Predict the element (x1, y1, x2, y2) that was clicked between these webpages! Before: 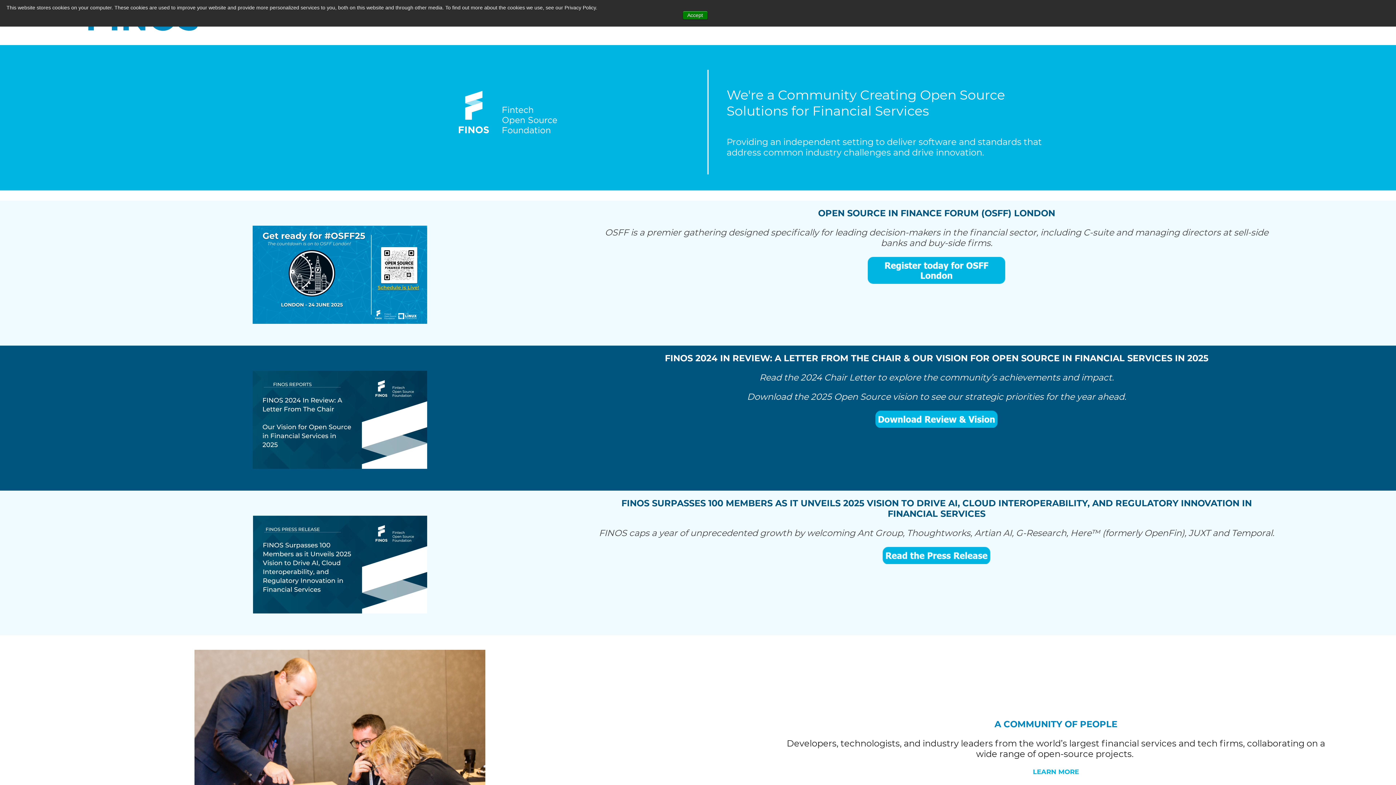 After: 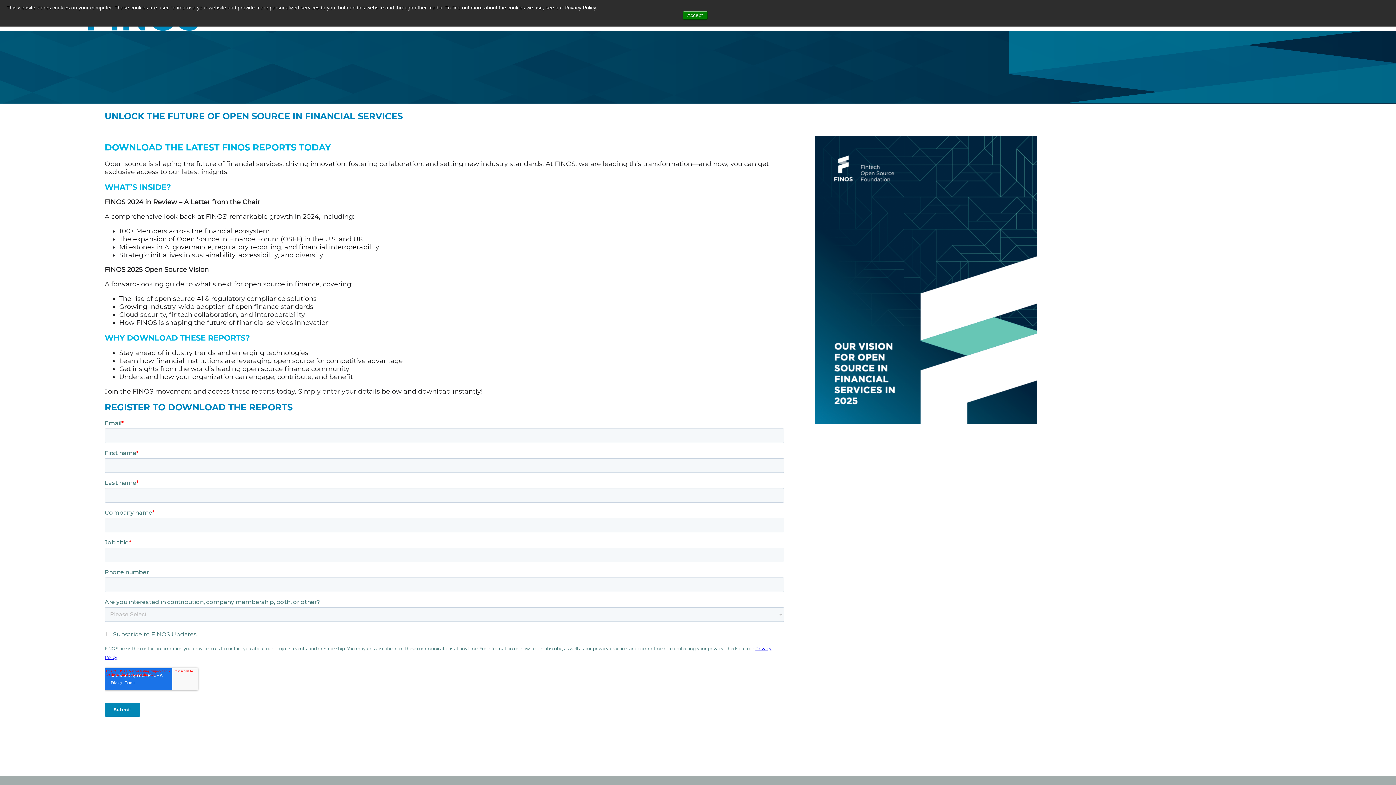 Action: bbox: (121, 370, 559, 468)